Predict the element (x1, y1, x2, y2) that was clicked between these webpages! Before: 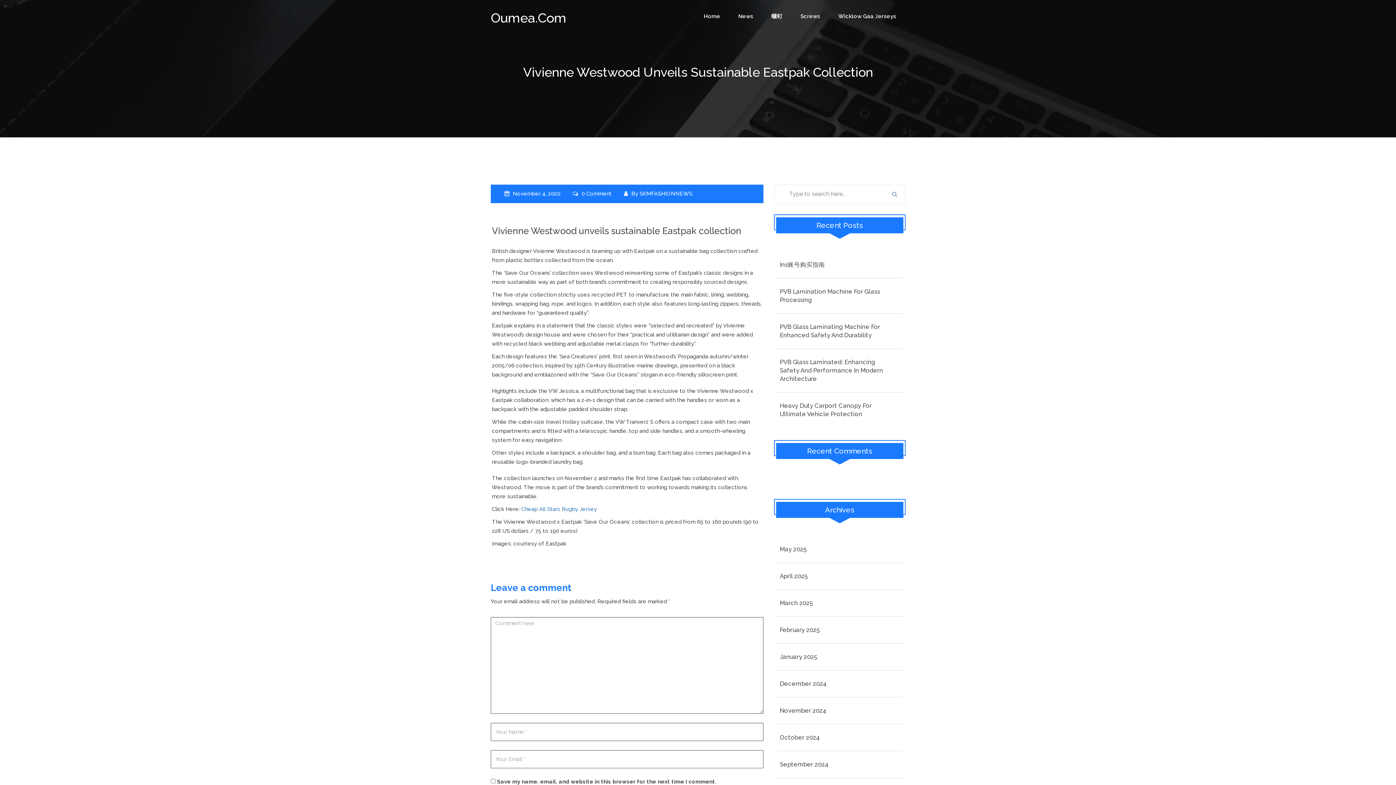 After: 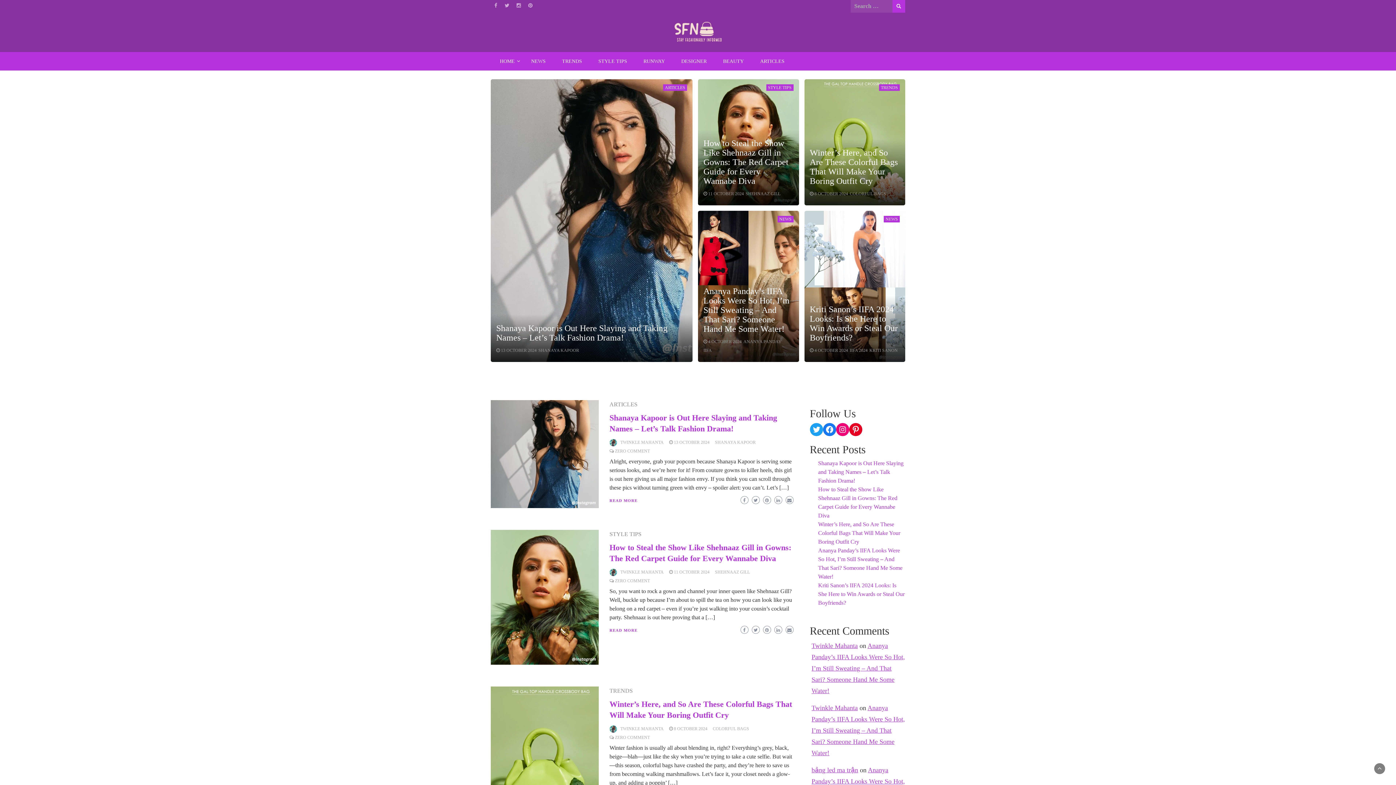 Action: bbox: (694, 0, 729, 32) label: Home